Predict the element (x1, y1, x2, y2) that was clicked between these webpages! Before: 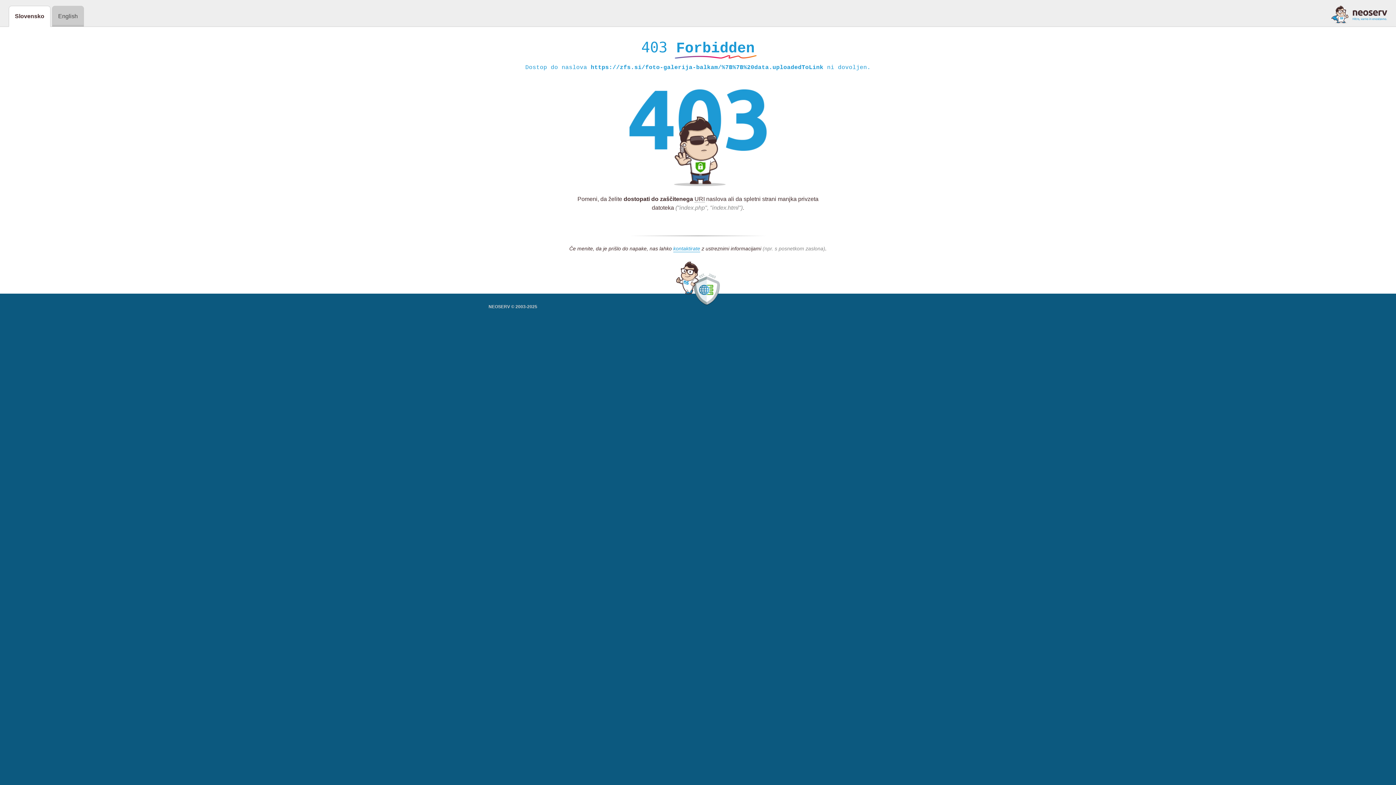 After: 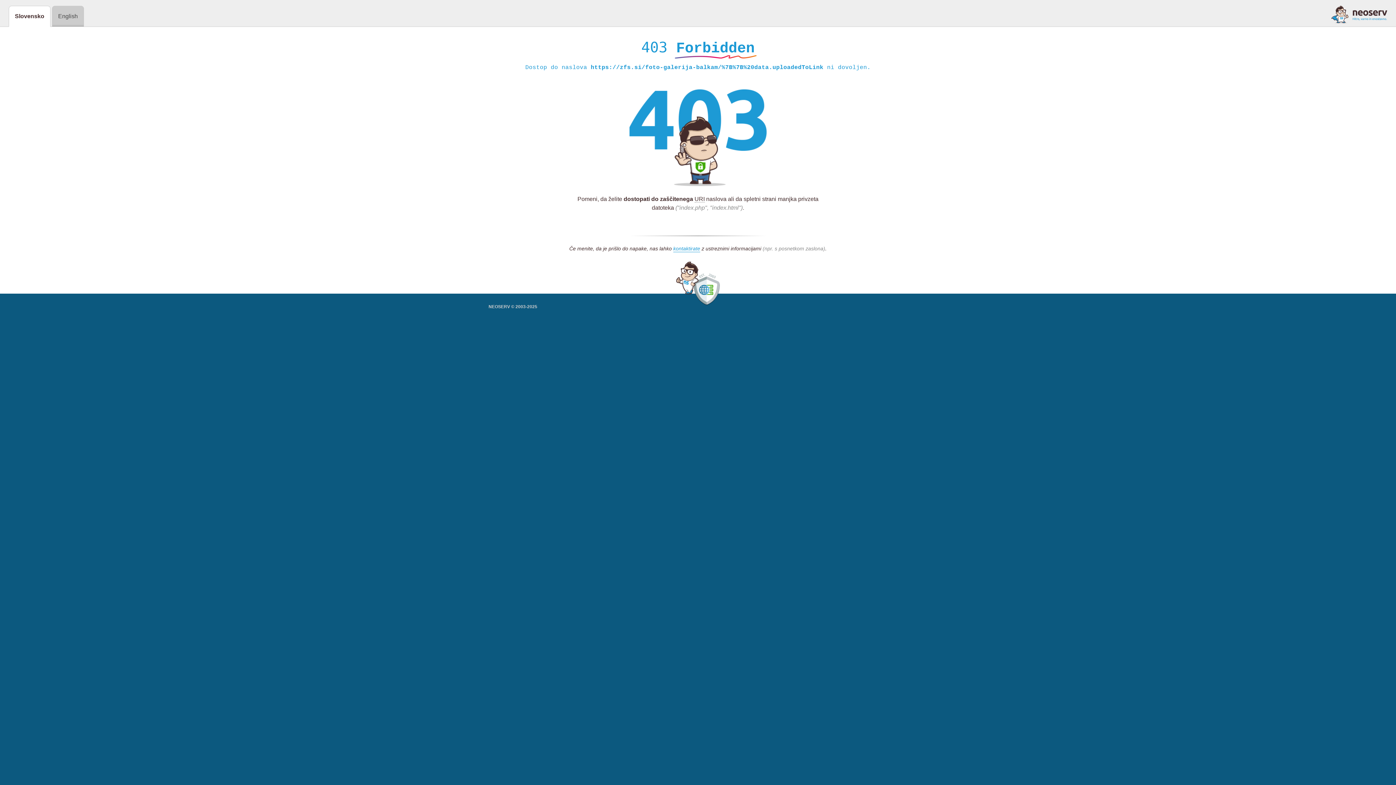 Action: bbox: (1331, 5, 1387, 23)